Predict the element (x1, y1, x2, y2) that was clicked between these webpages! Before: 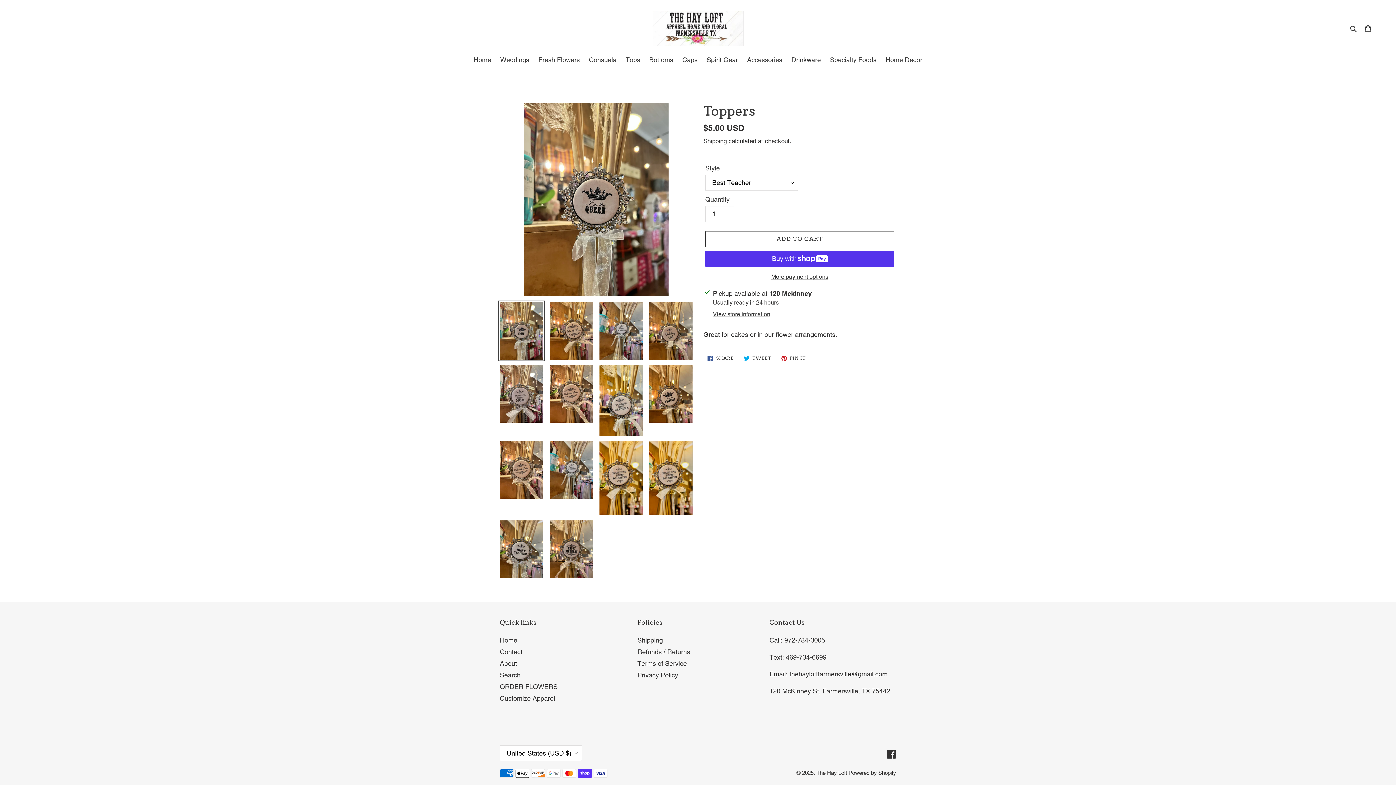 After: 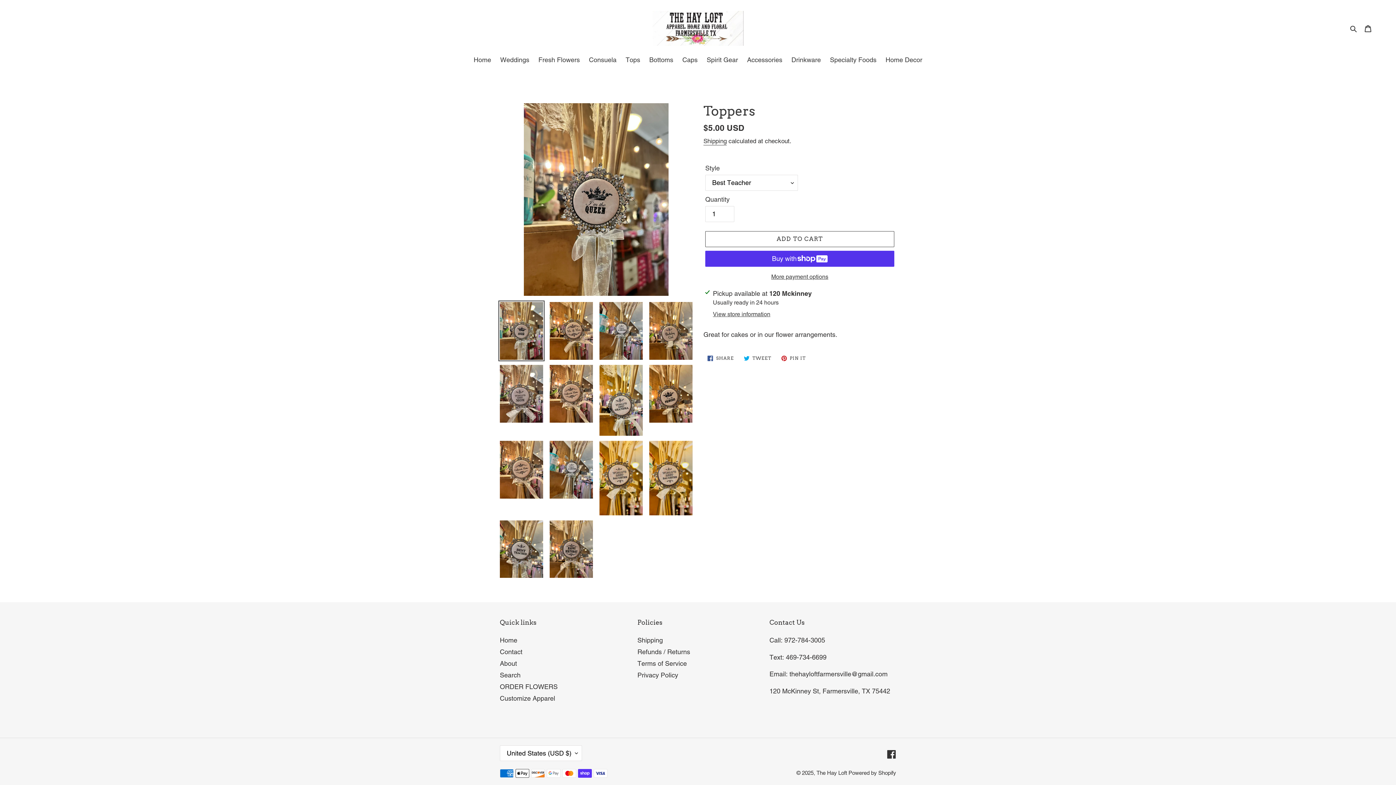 Action: label:  PIN IT
PIN ON PINTEREST bbox: (777, 352, 809, 364)